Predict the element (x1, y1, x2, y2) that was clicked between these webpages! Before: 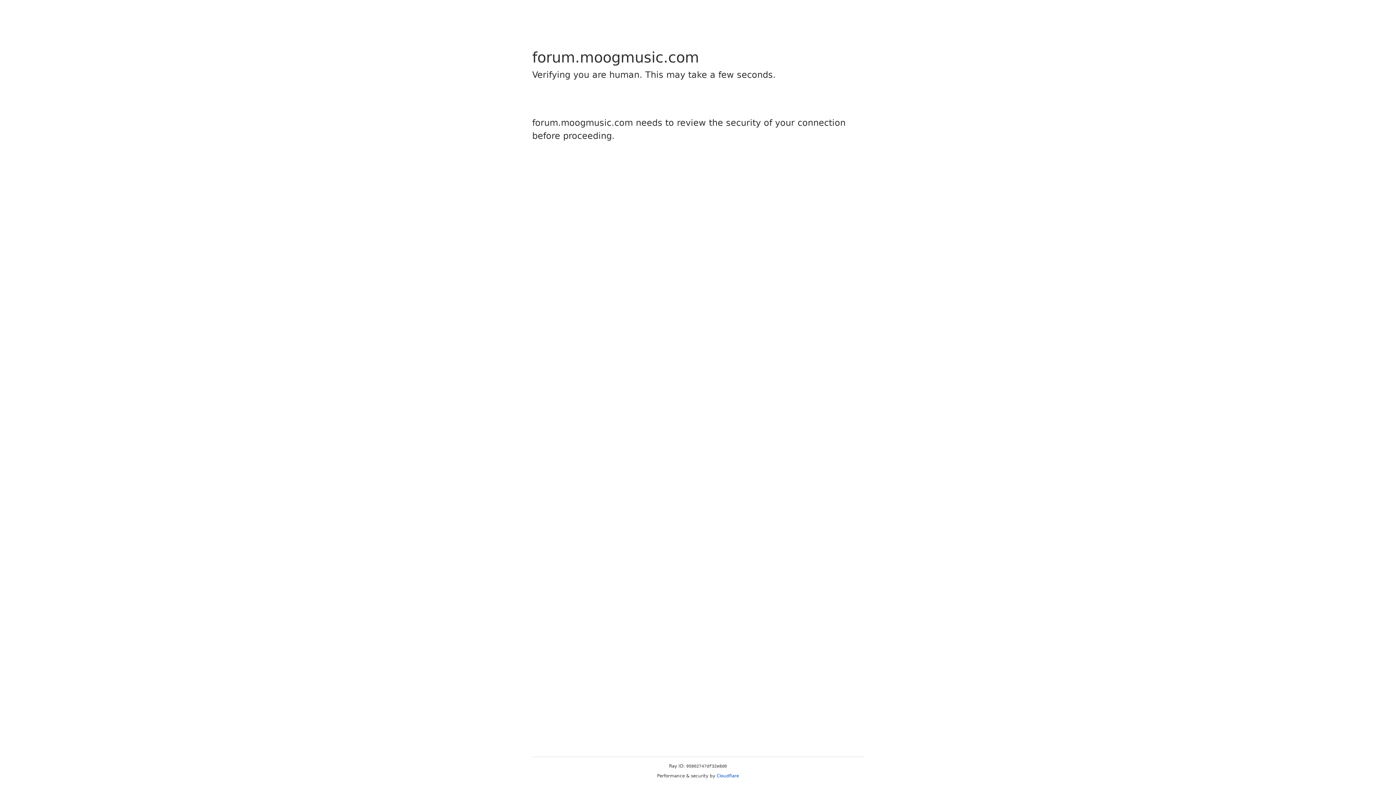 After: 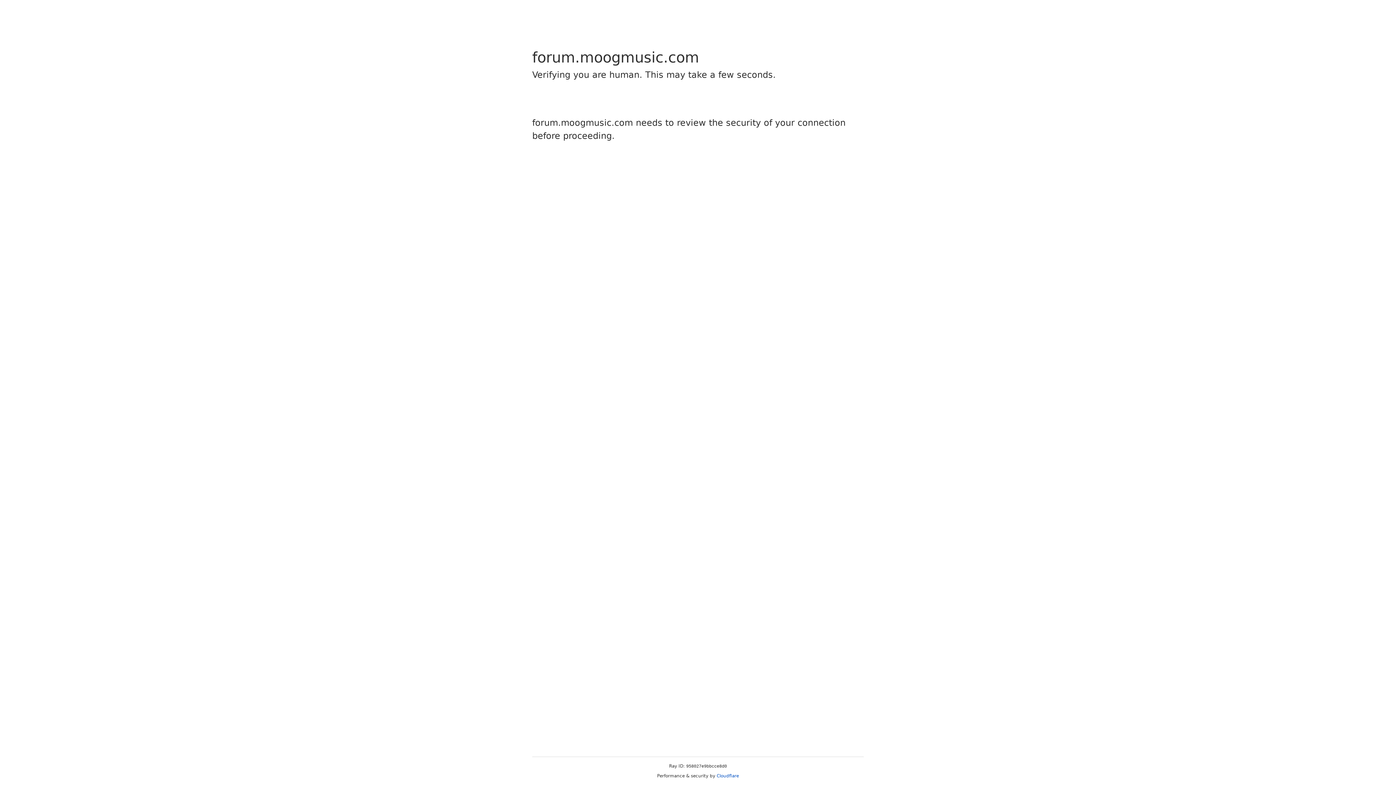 Action: bbox: (716, 773, 739, 778) label: Cloudflare